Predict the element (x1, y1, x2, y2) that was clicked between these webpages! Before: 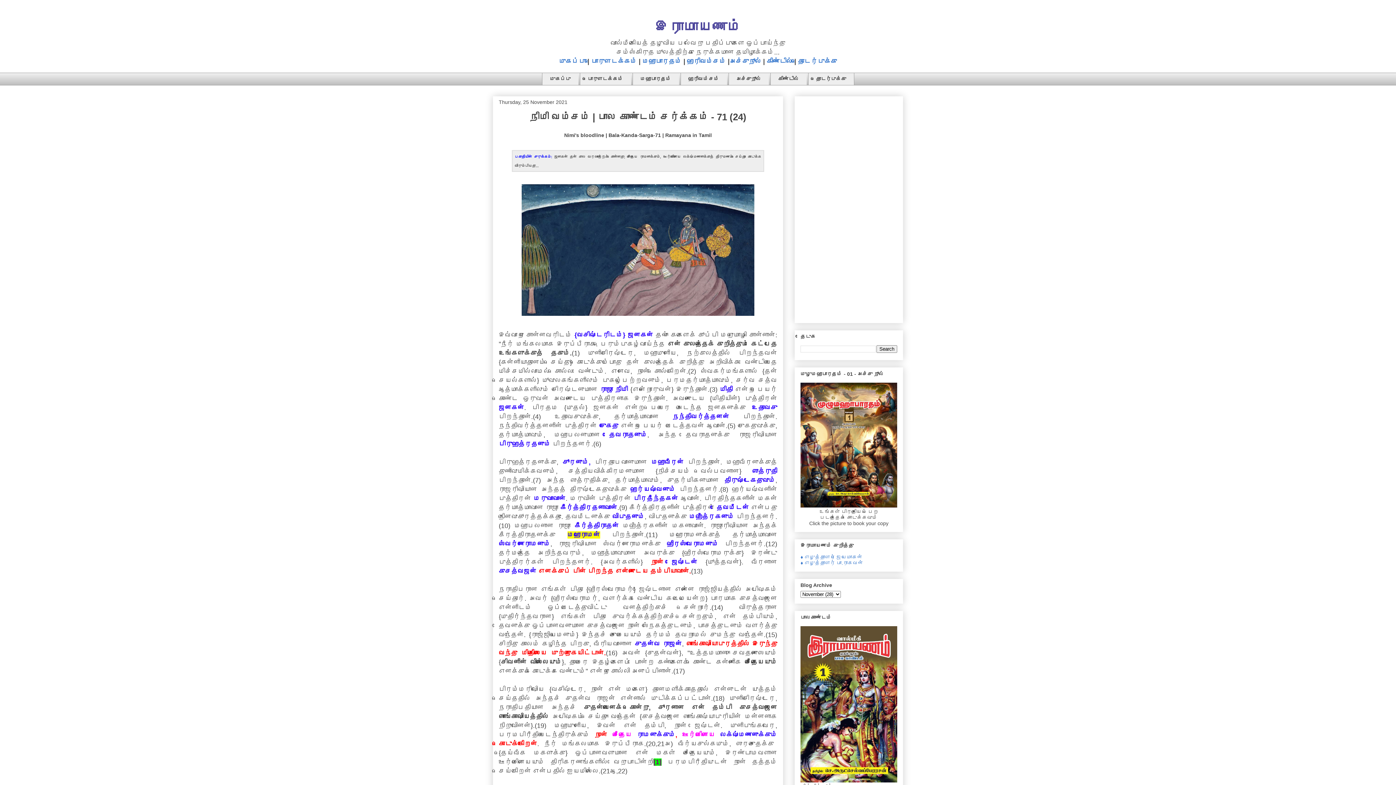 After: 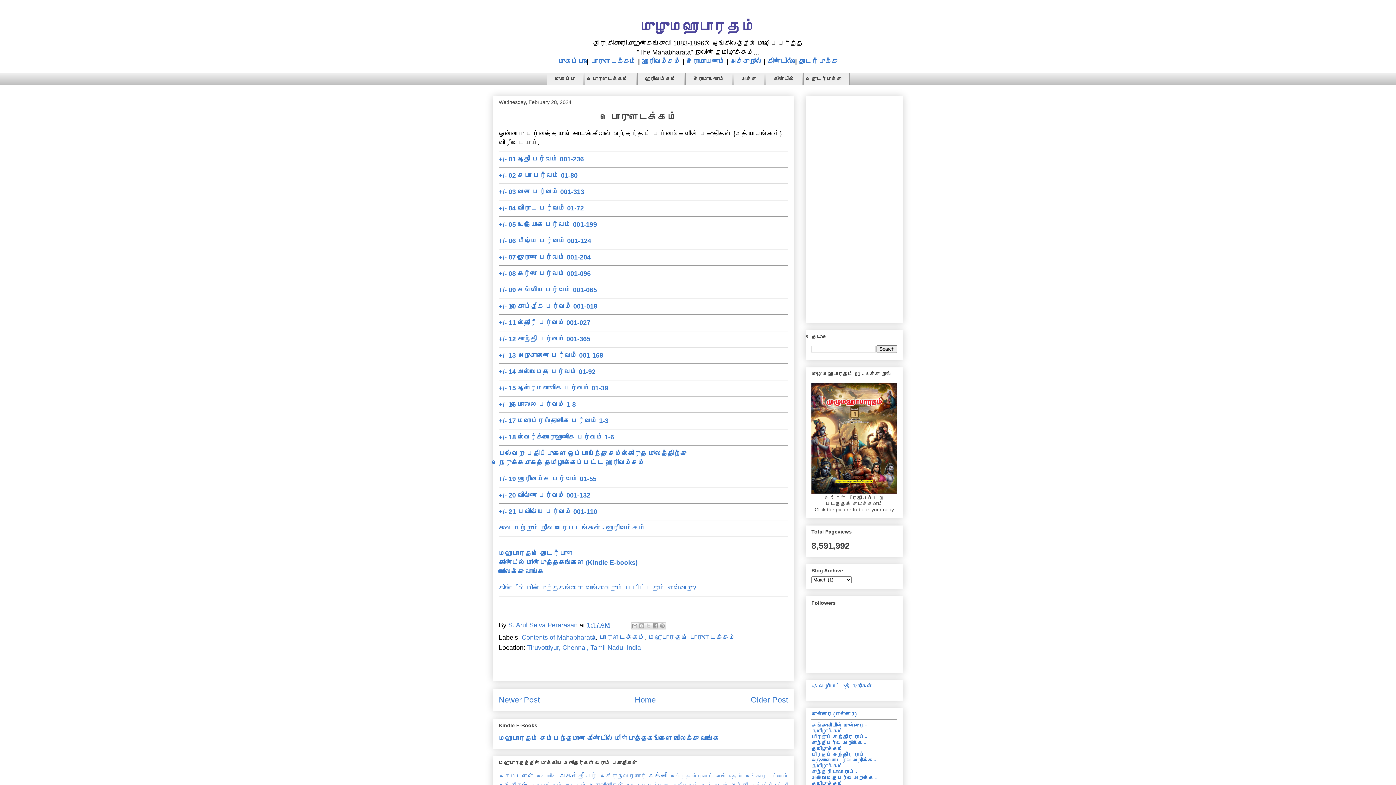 Action: label: மஹாபாரதம் bbox: (642, 57, 681, 65)